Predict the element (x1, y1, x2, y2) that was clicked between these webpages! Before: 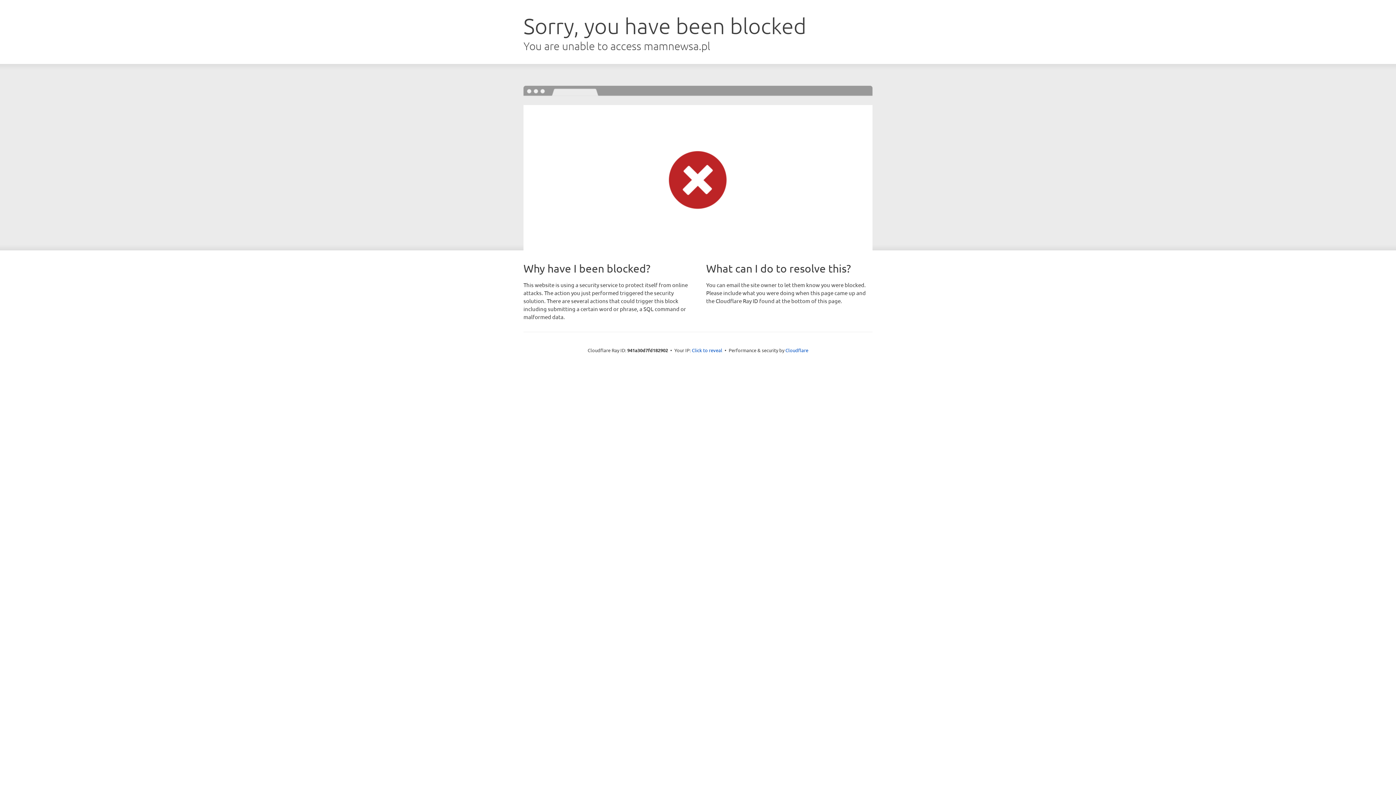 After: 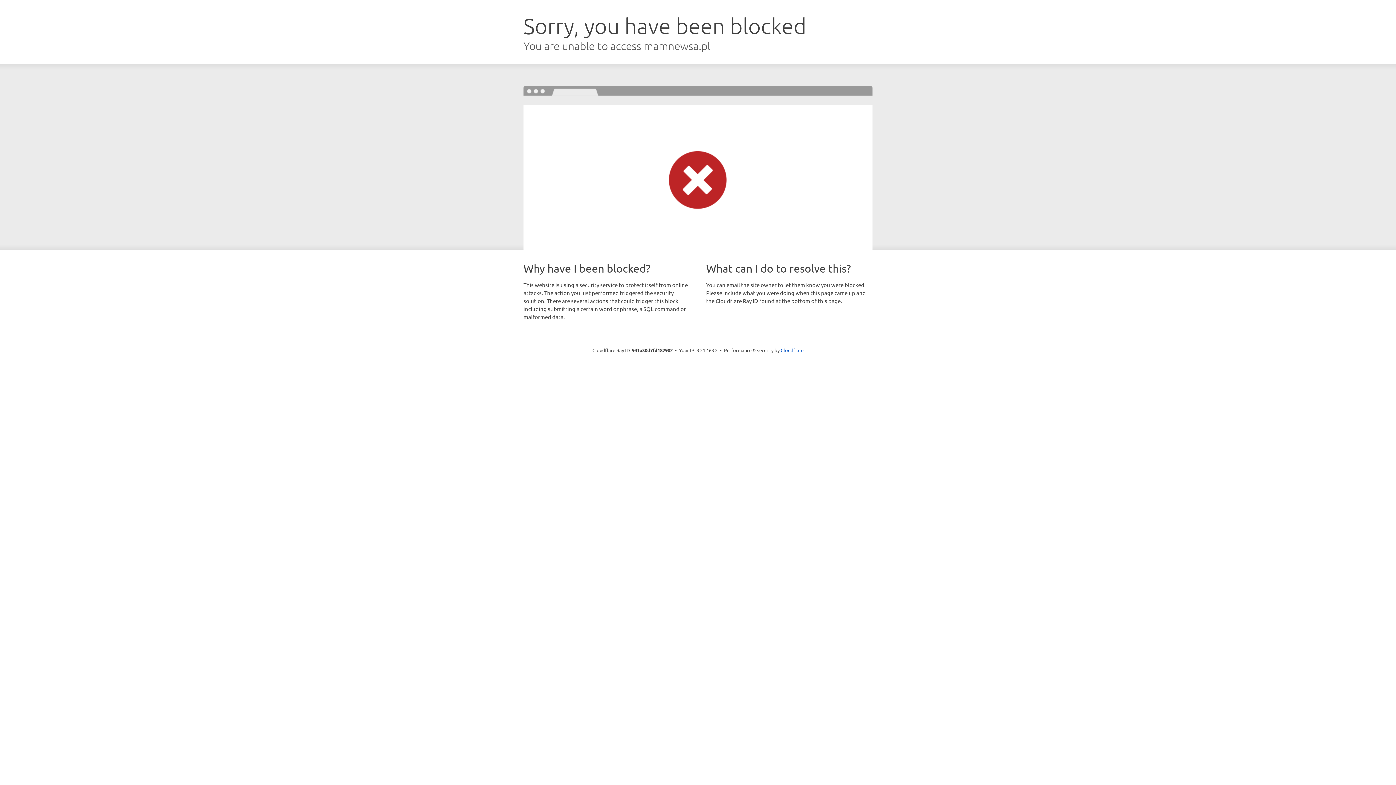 Action: bbox: (692, 346, 722, 353) label: Click to reveal